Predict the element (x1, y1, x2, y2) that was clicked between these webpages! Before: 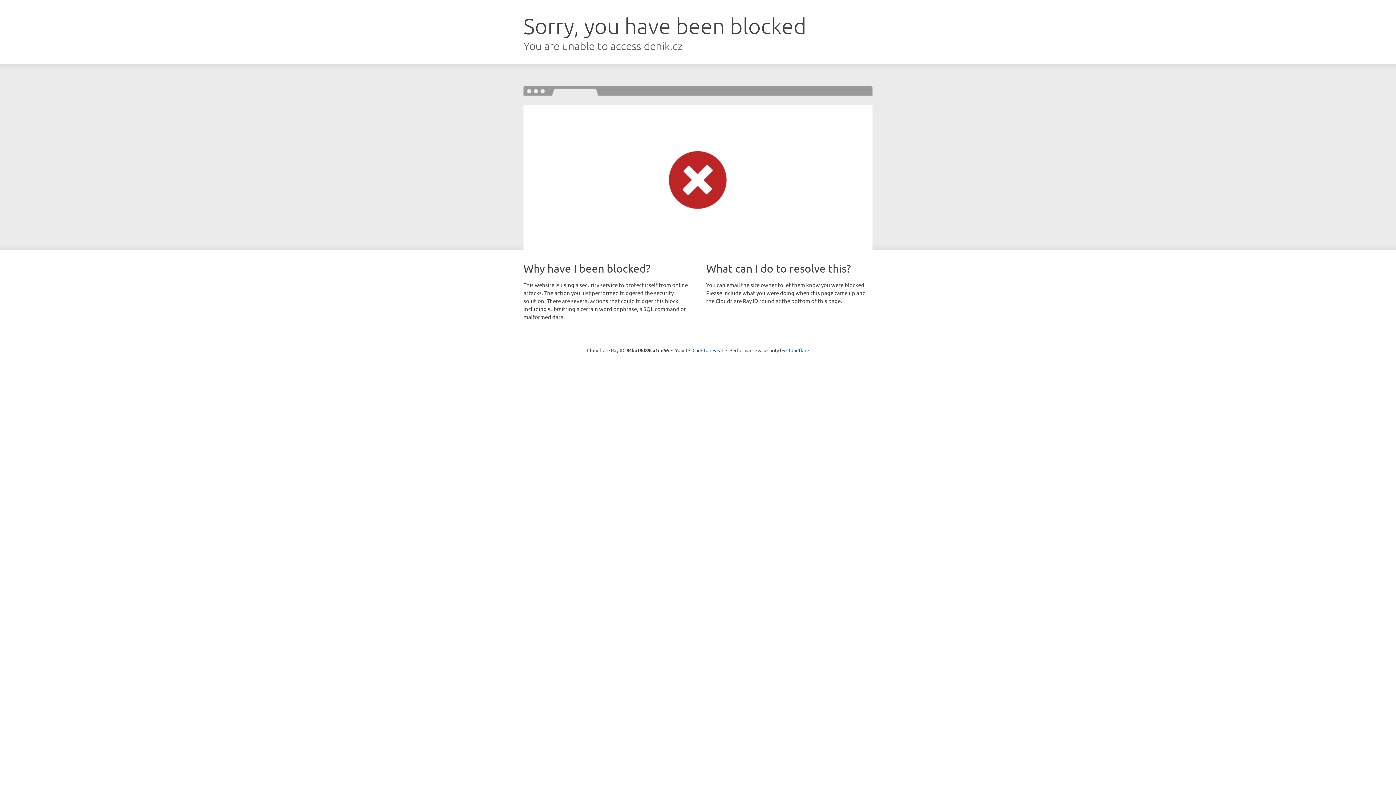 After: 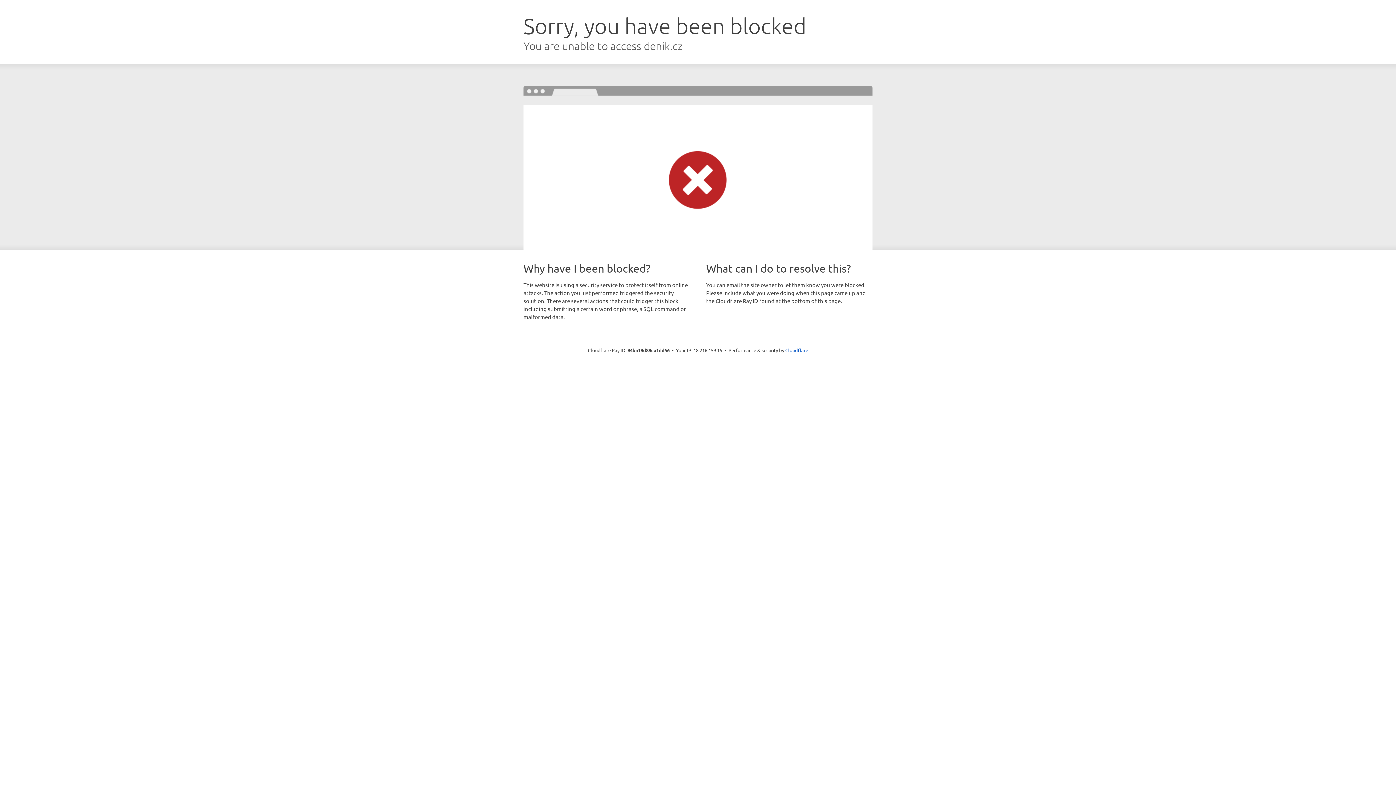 Action: label: Click to reveal bbox: (692, 346, 723, 353)